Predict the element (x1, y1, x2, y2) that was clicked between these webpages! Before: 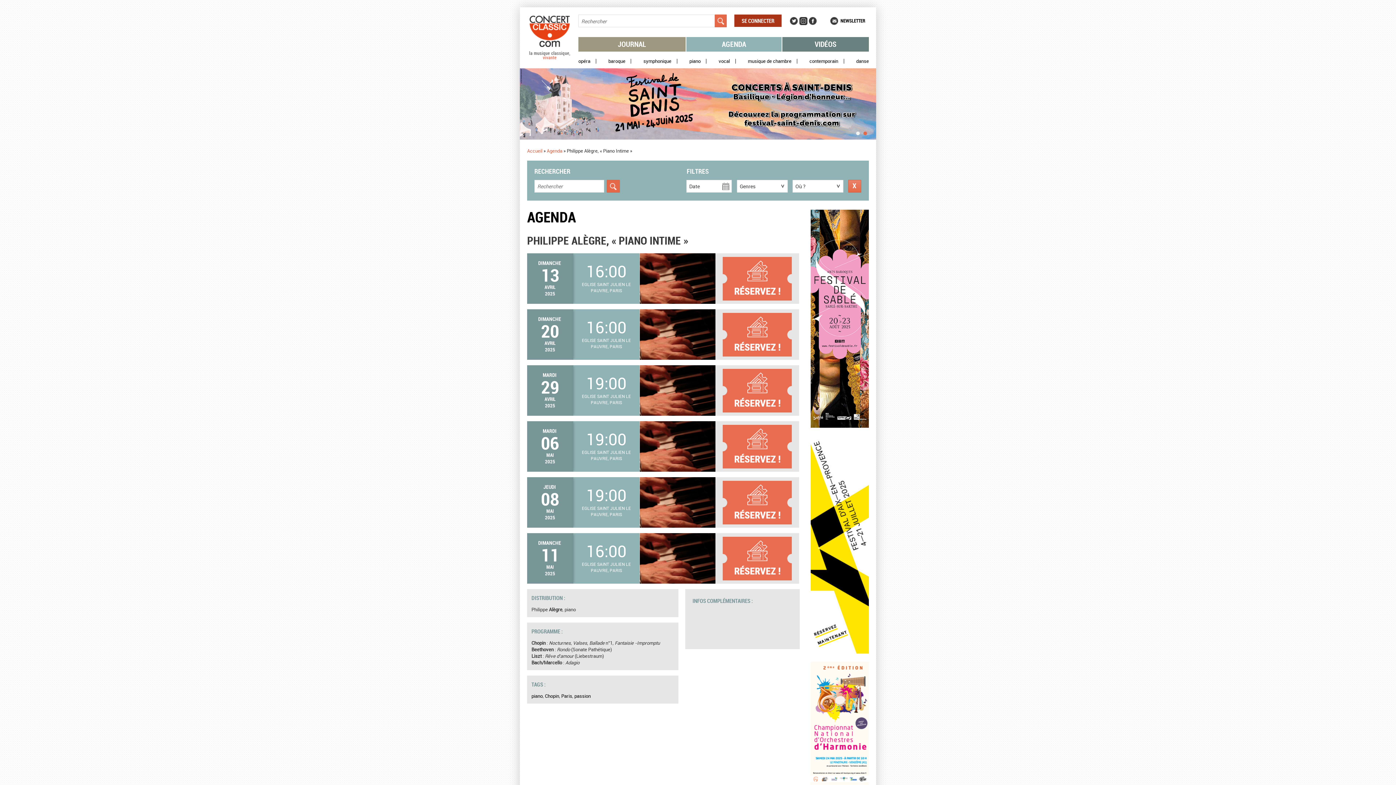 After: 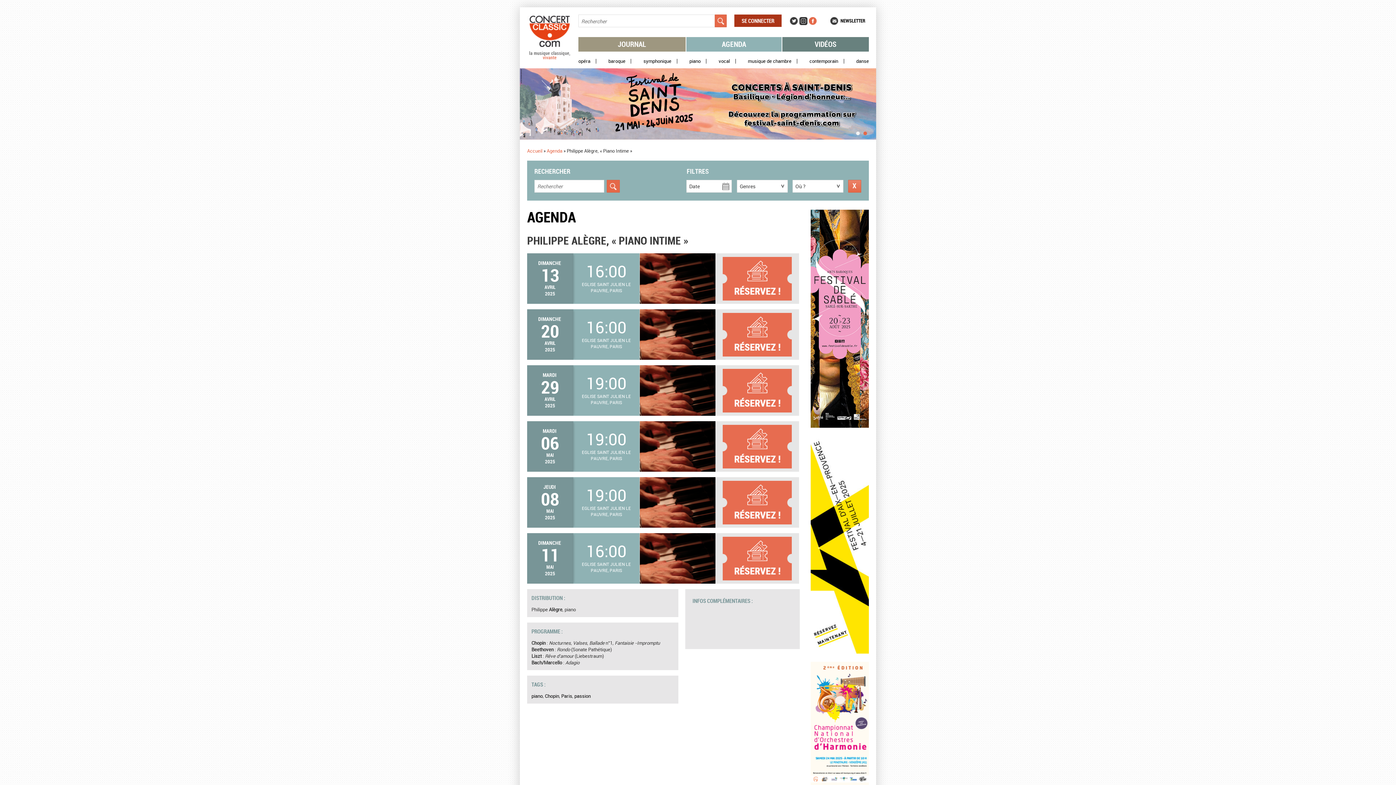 Action: bbox: (808, 17, 816, 25) label: Facebook